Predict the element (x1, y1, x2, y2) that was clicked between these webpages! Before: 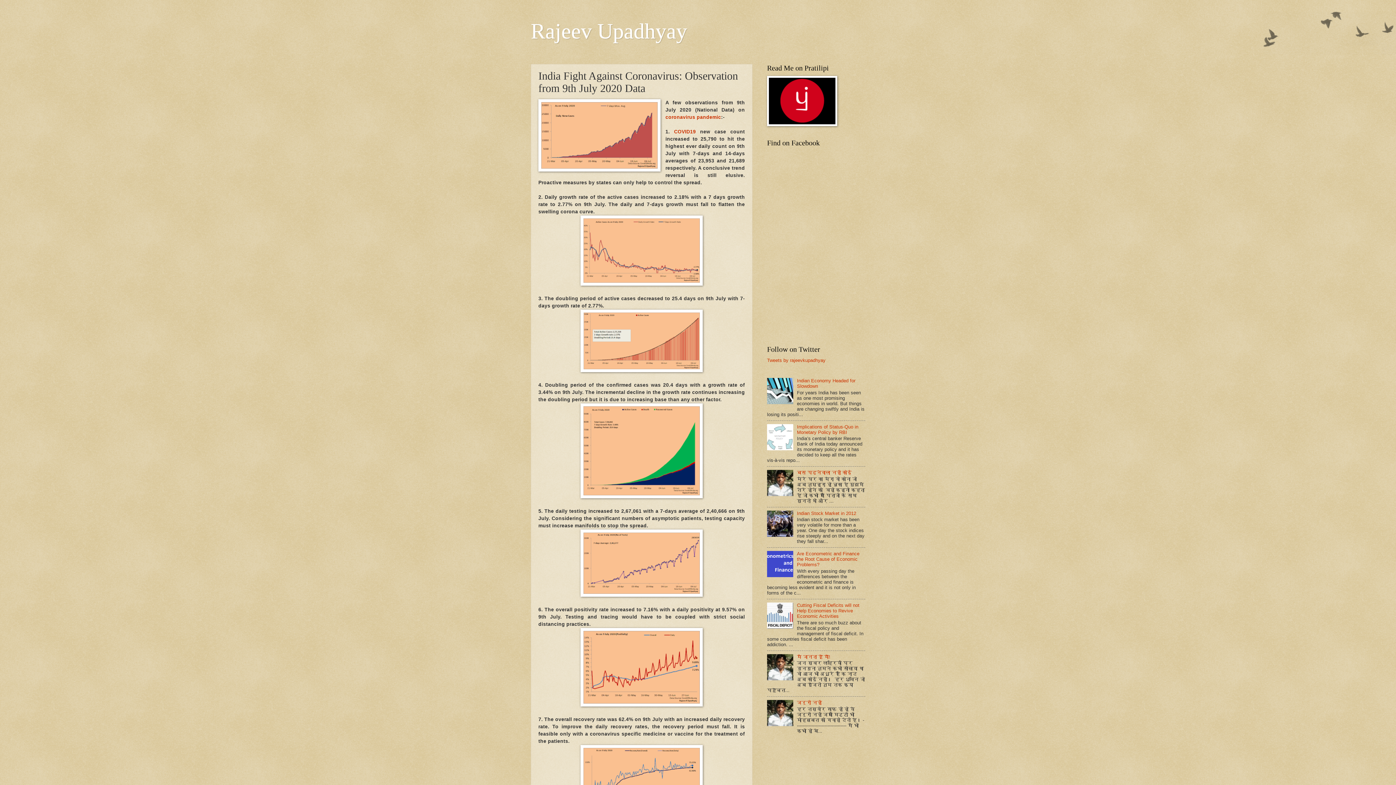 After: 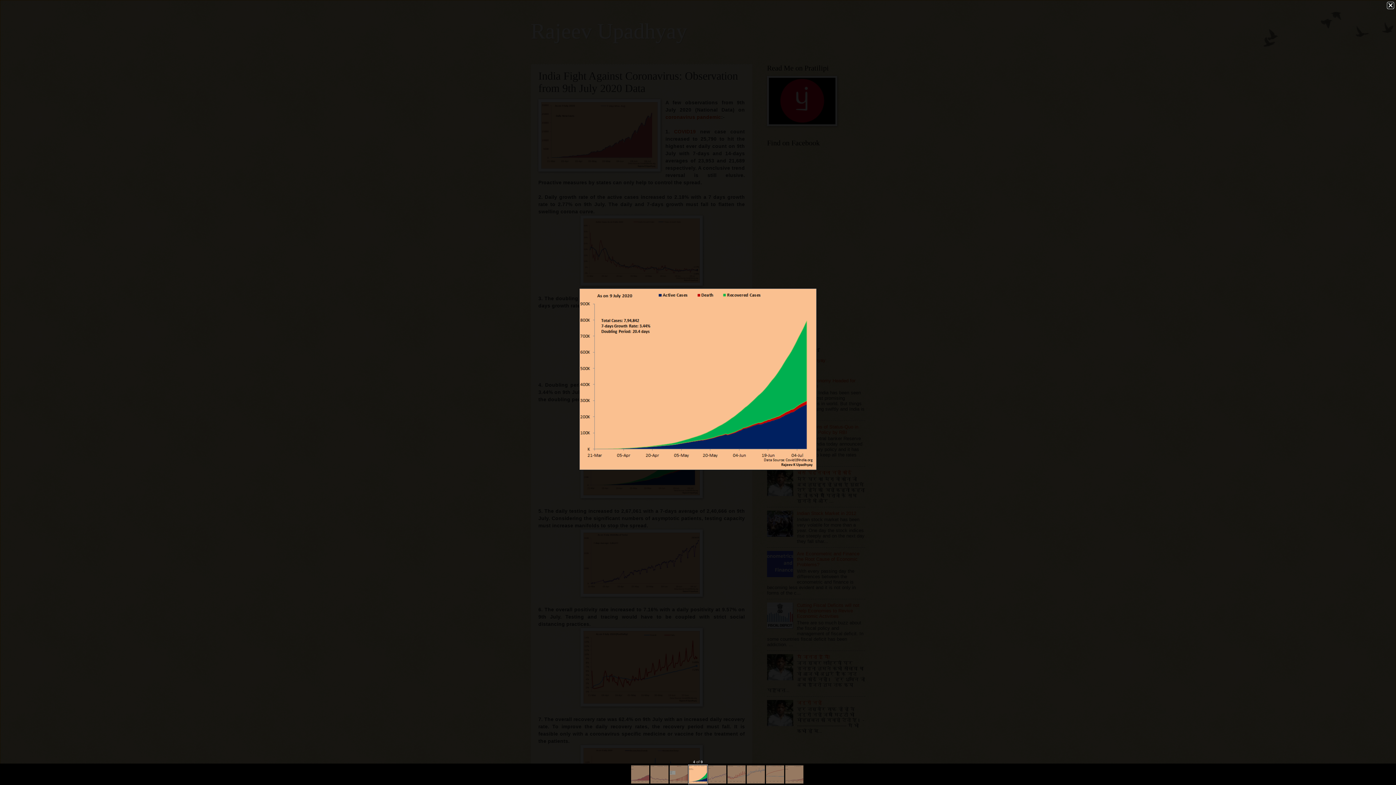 Action: bbox: (580, 494, 702, 499)